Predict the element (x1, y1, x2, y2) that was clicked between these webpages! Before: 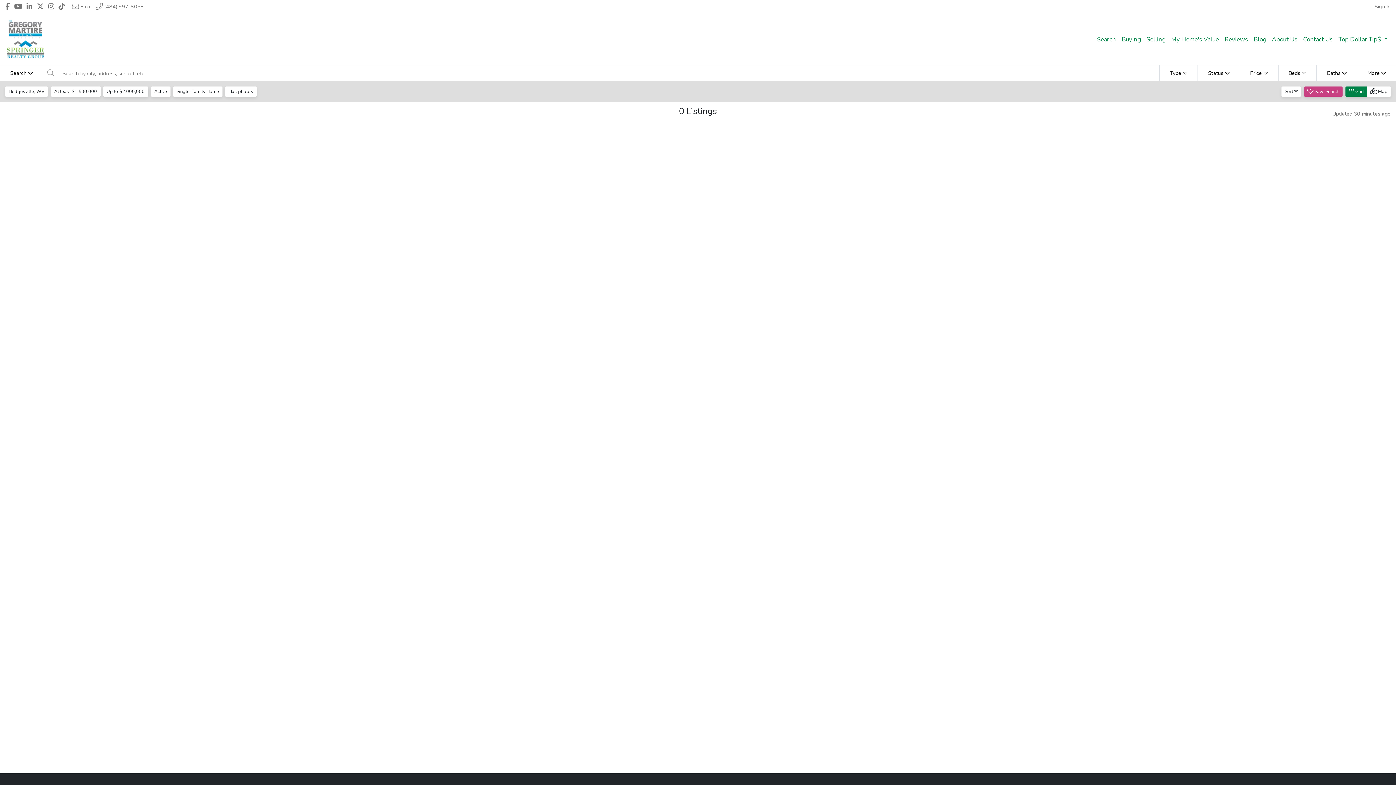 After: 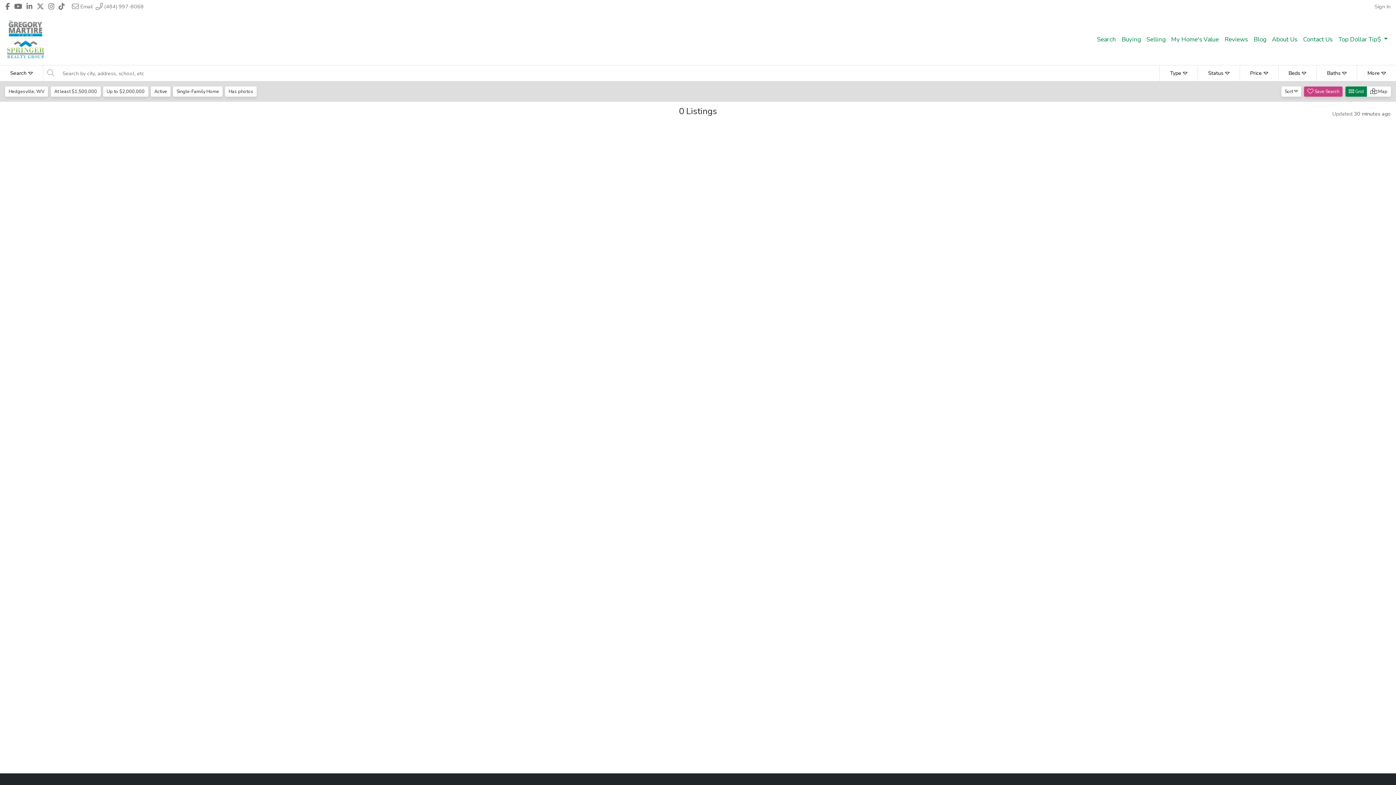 Action: bbox: (72, 2, 92, 10) label:  Email